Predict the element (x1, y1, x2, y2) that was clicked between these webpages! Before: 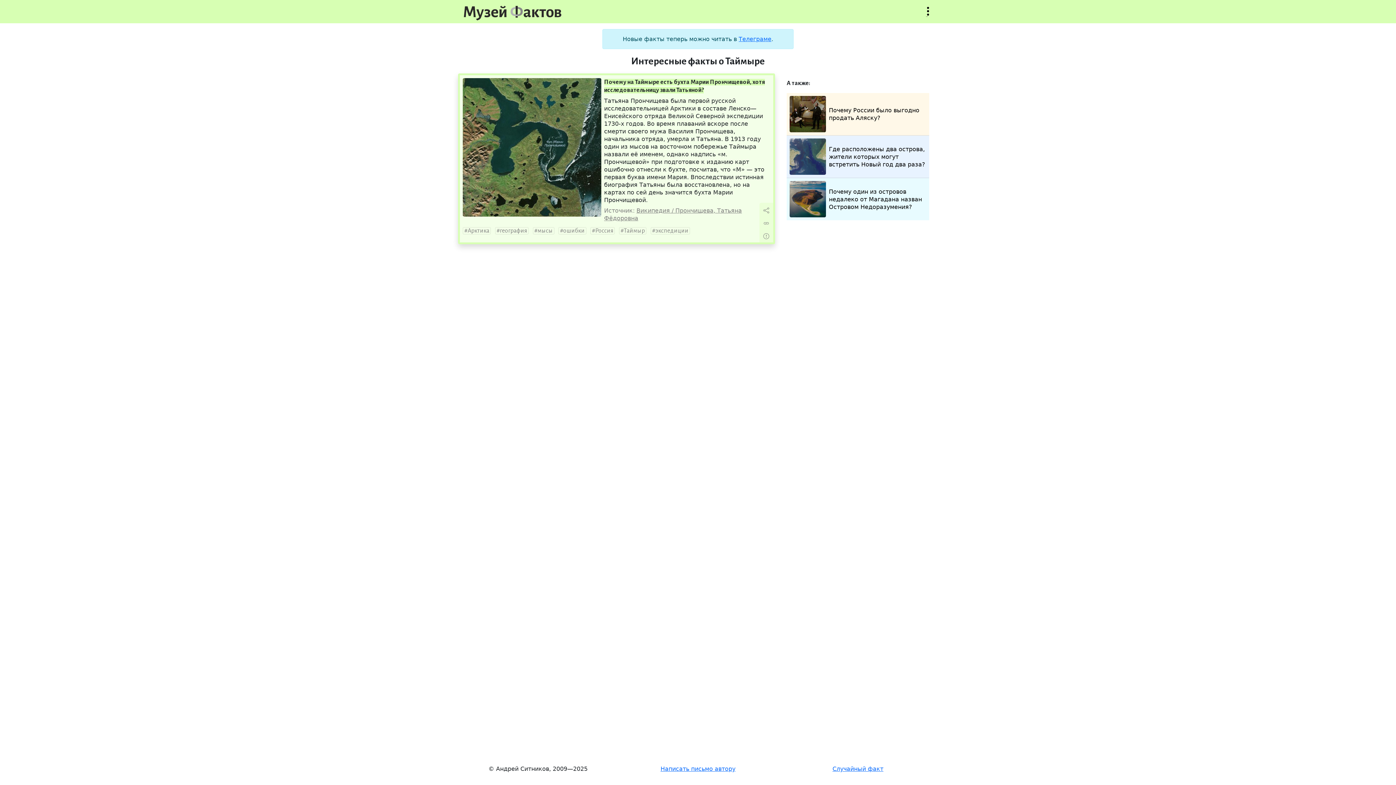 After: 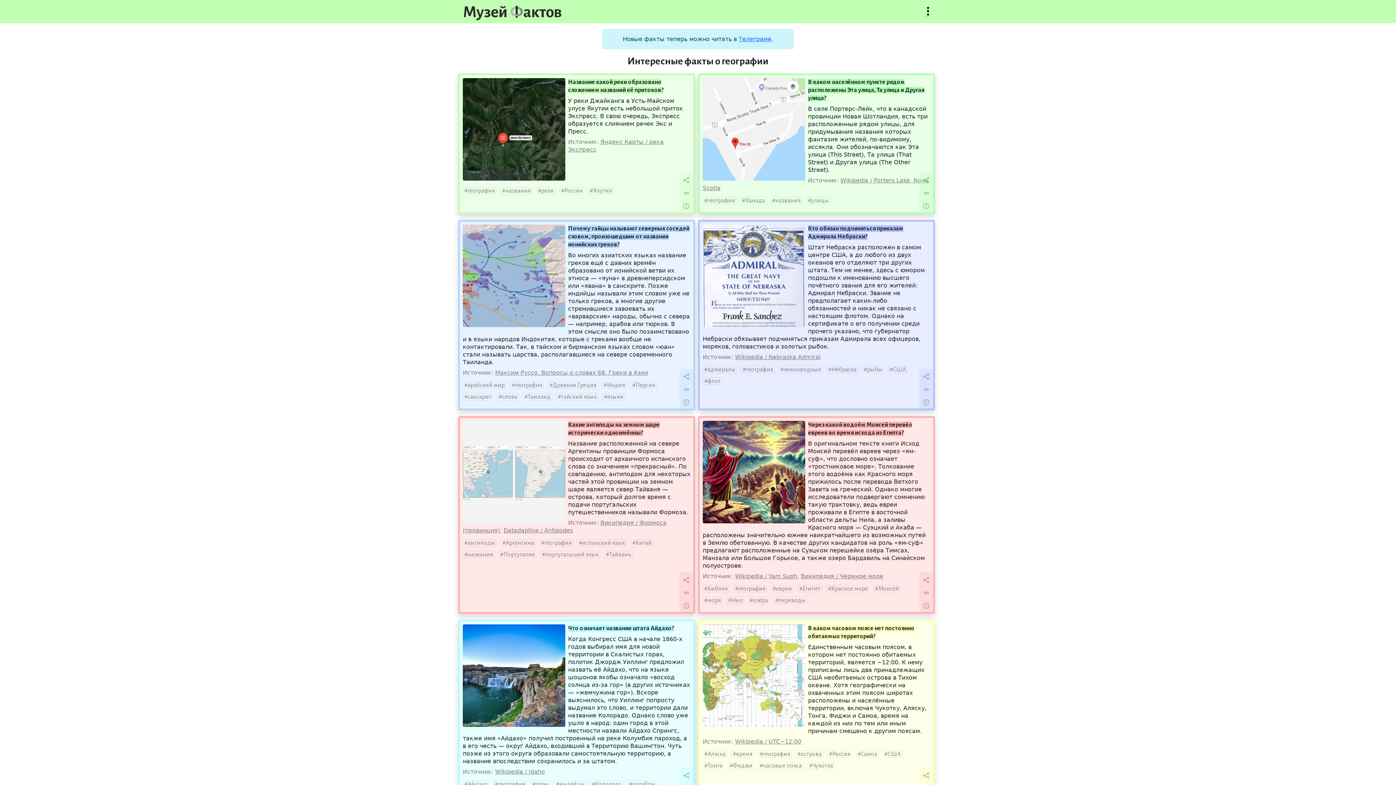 Action: label: география bbox: (495, 227, 528, 234)